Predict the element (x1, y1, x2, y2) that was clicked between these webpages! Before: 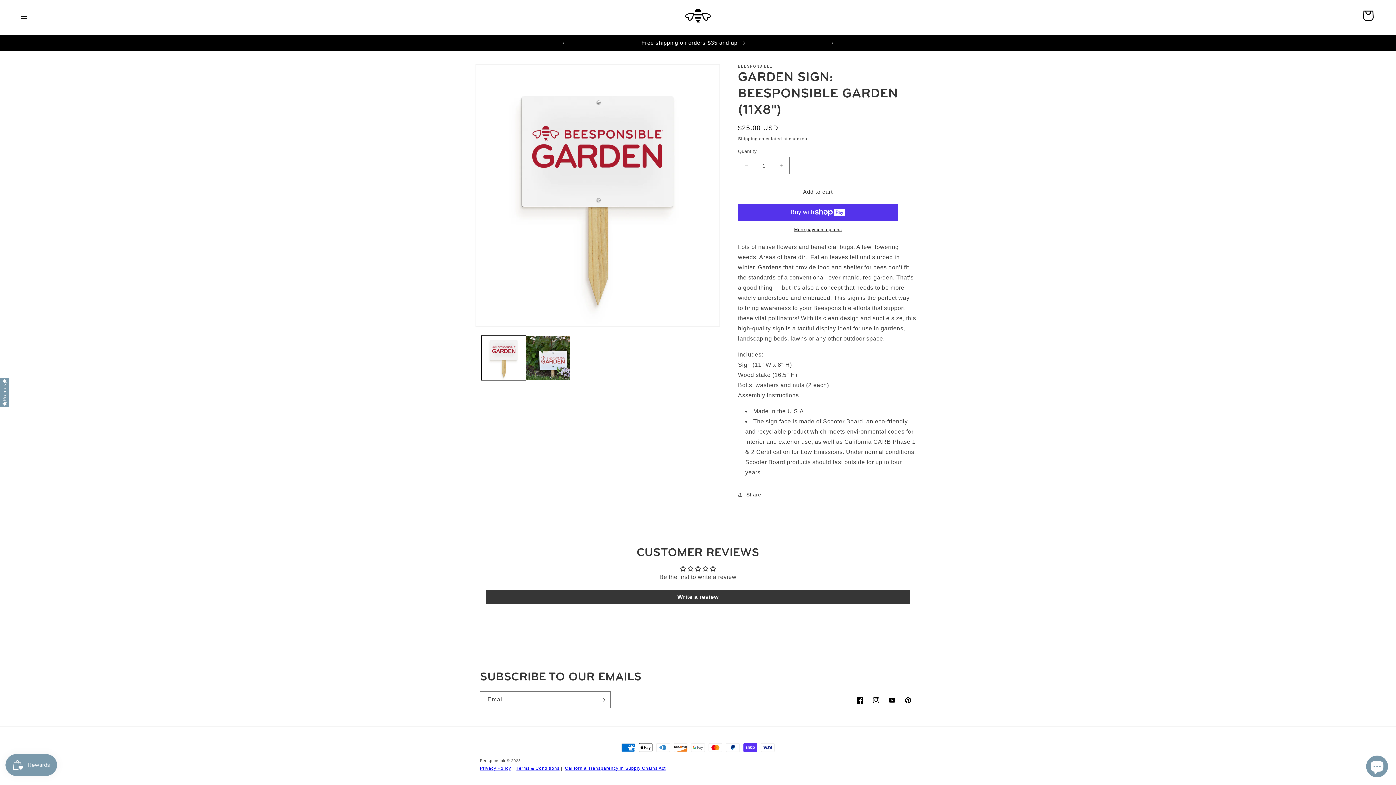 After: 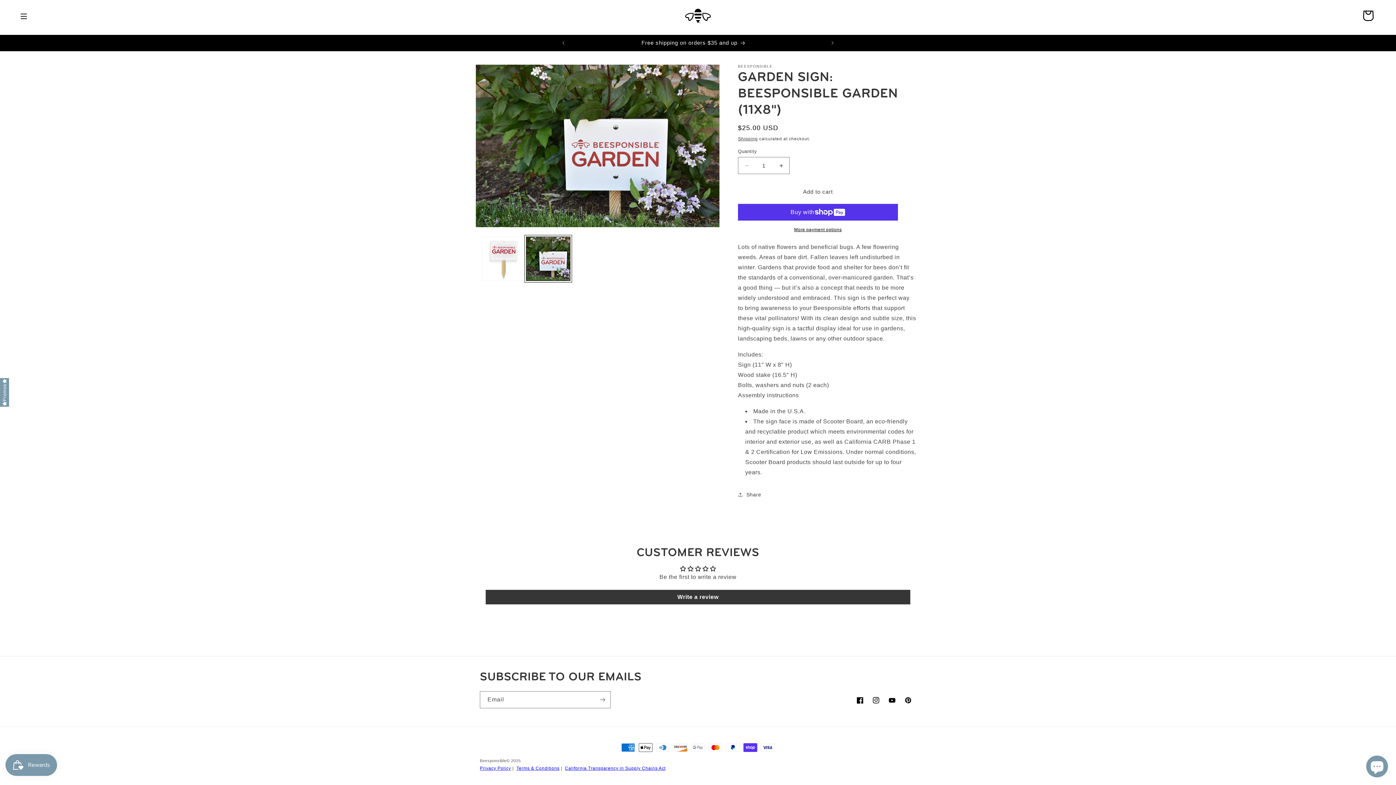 Action: label: Load image 2 in gallery view bbox: (526, 336, 570, 380)